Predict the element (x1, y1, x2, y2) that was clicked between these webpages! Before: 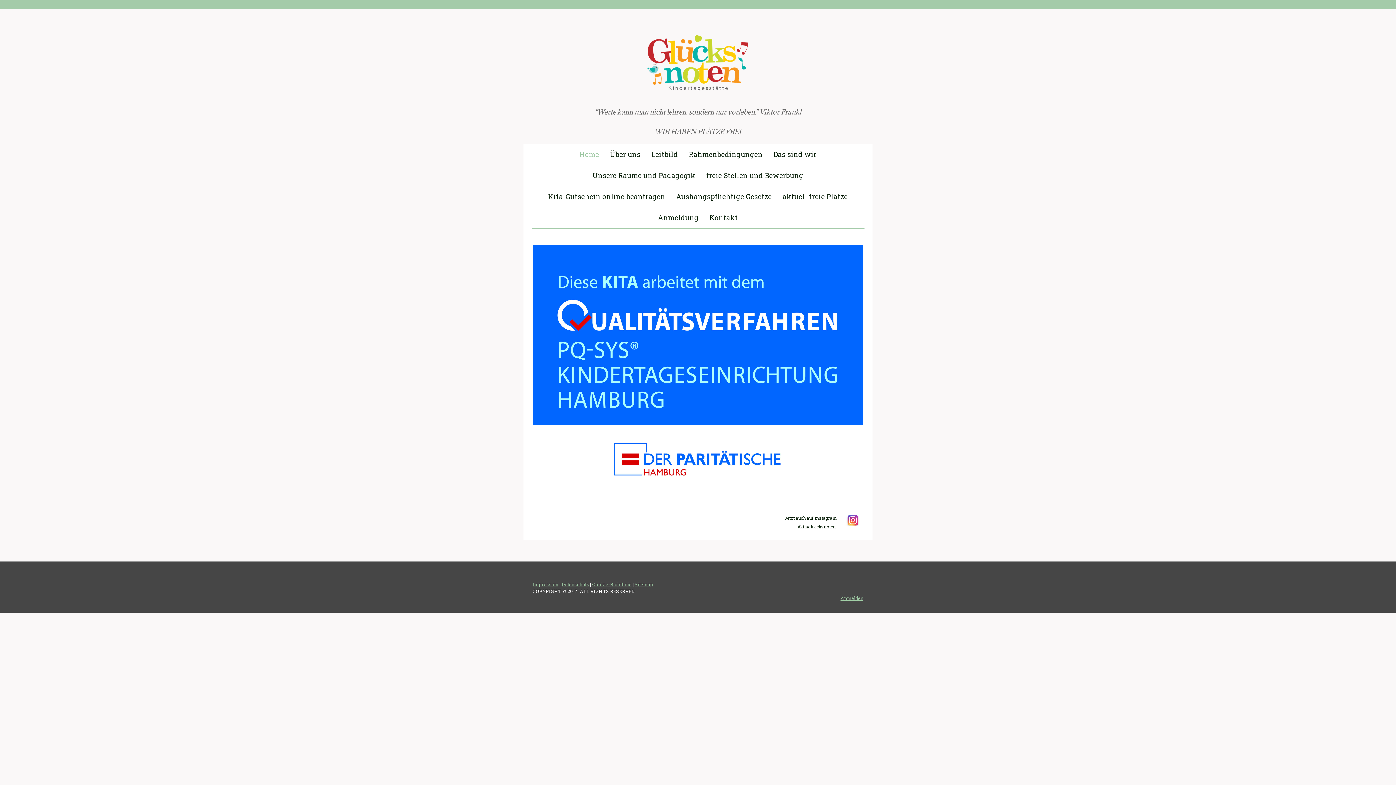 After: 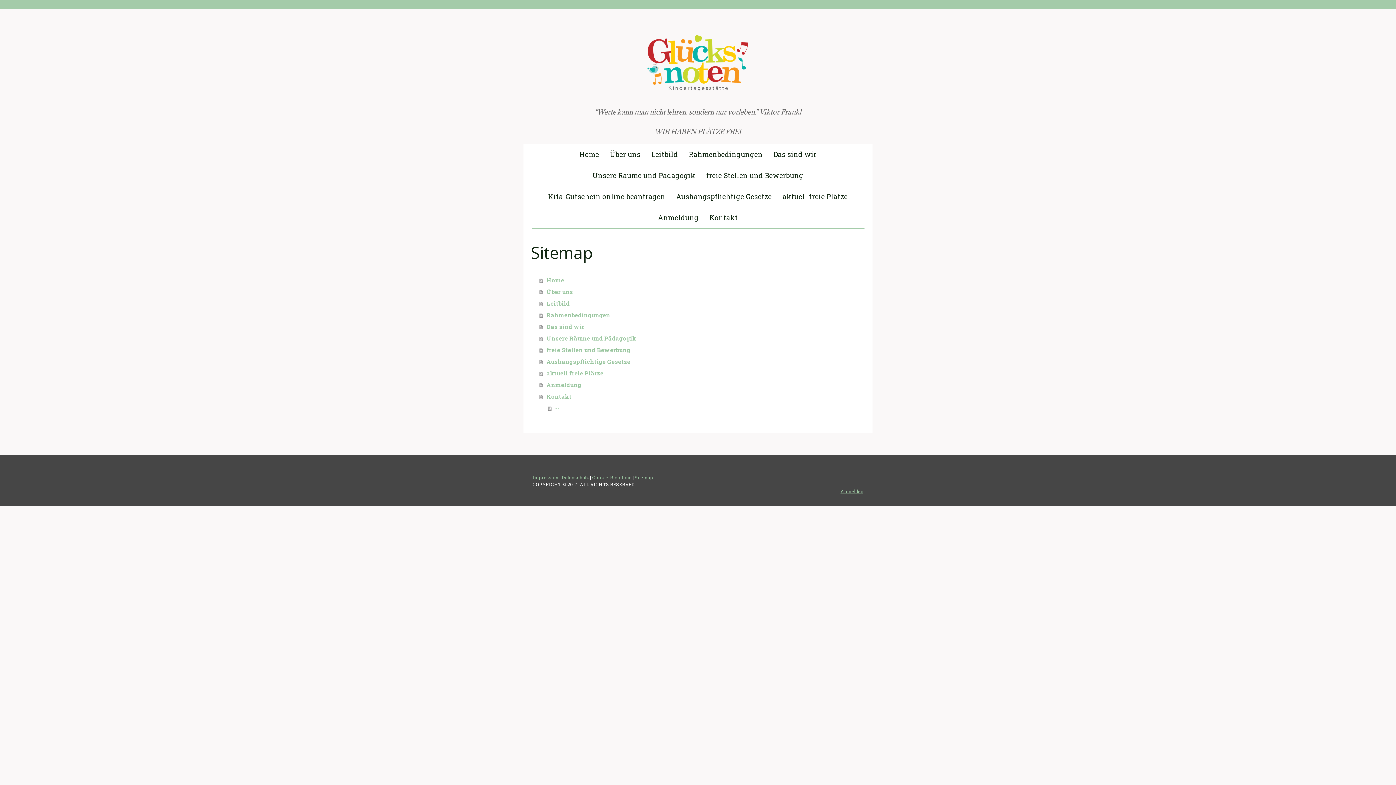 Action: label: Sitemap bbox: (634, 581, 653, 587)